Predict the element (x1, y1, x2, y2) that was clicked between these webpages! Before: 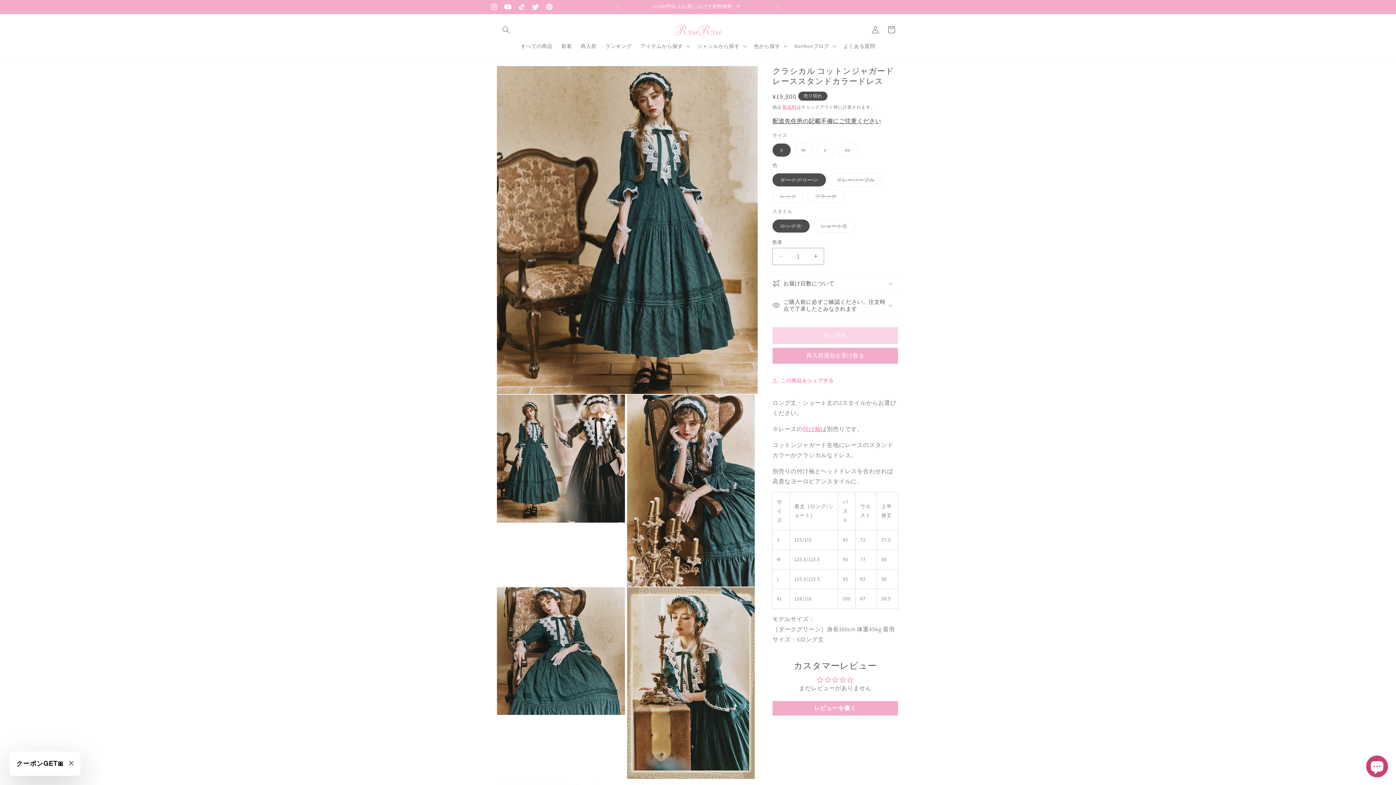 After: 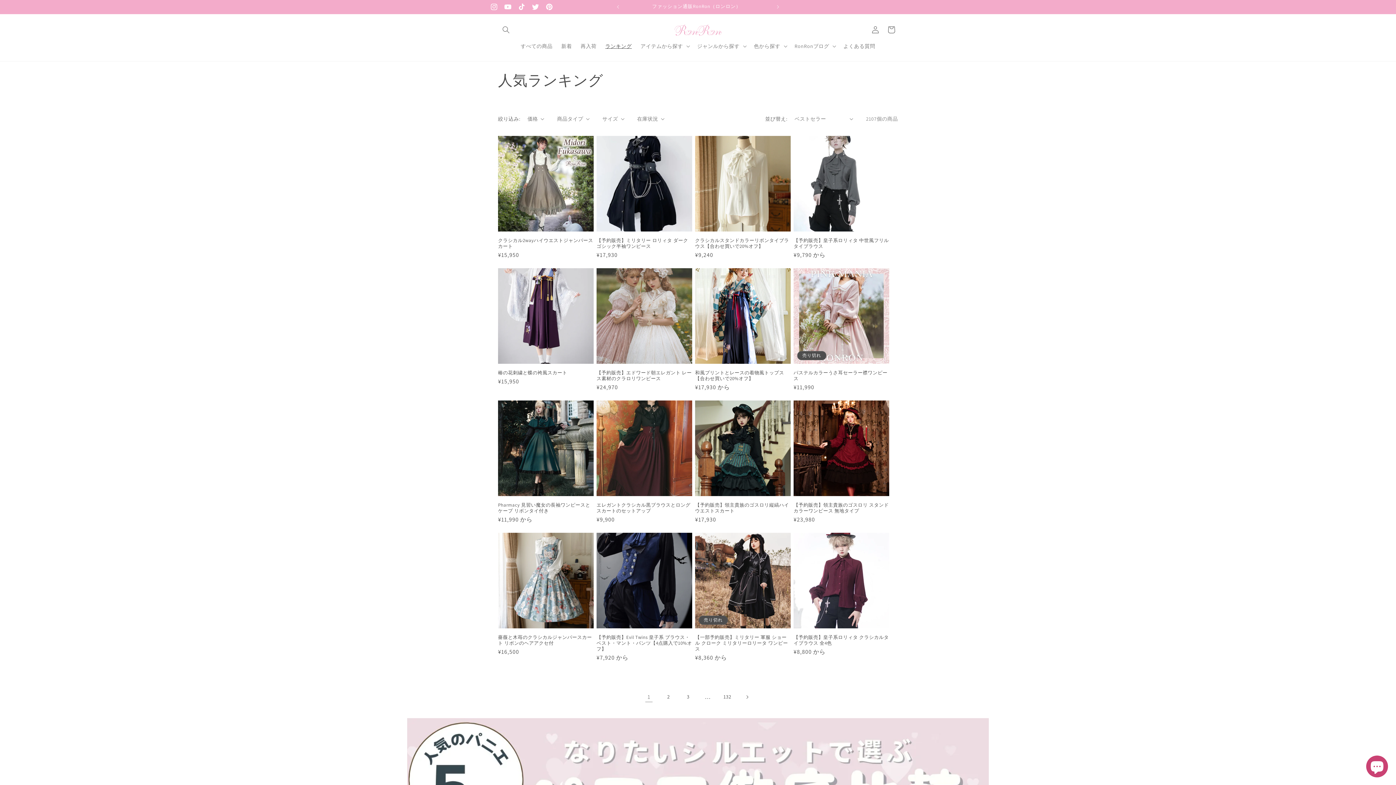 Action: label: ランキング bbox: (601, 38, 636, 53)